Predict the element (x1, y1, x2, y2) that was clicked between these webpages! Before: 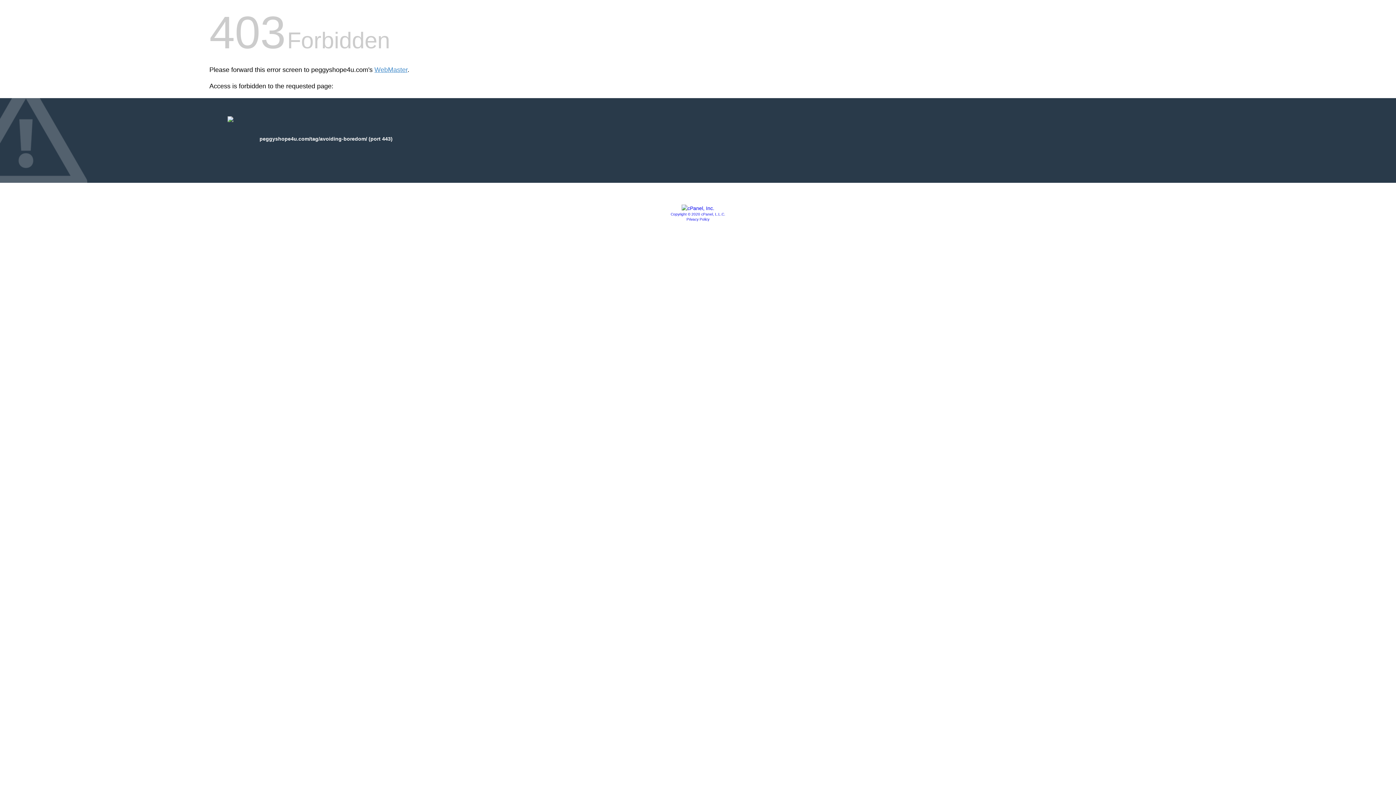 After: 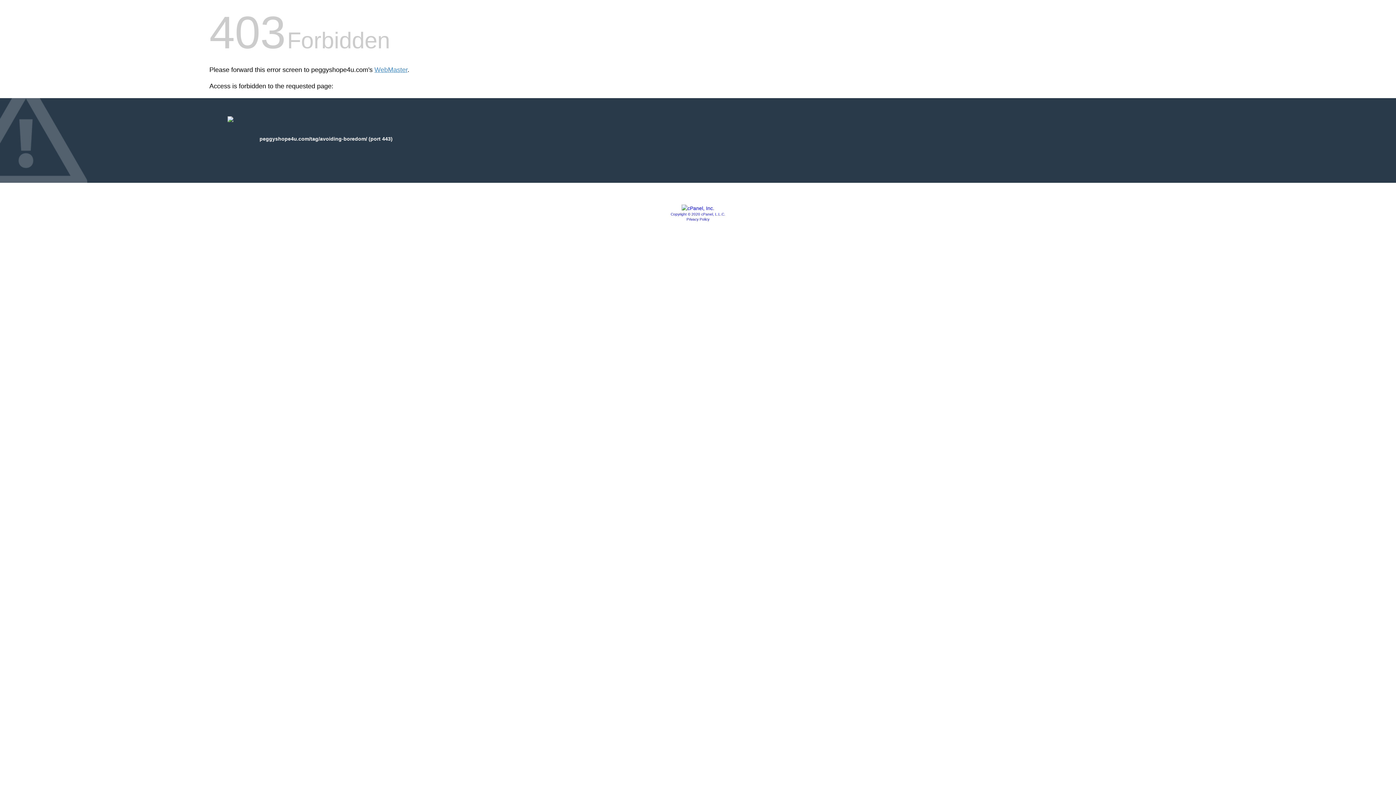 Action: bbox: (681, 205, 714, 211)